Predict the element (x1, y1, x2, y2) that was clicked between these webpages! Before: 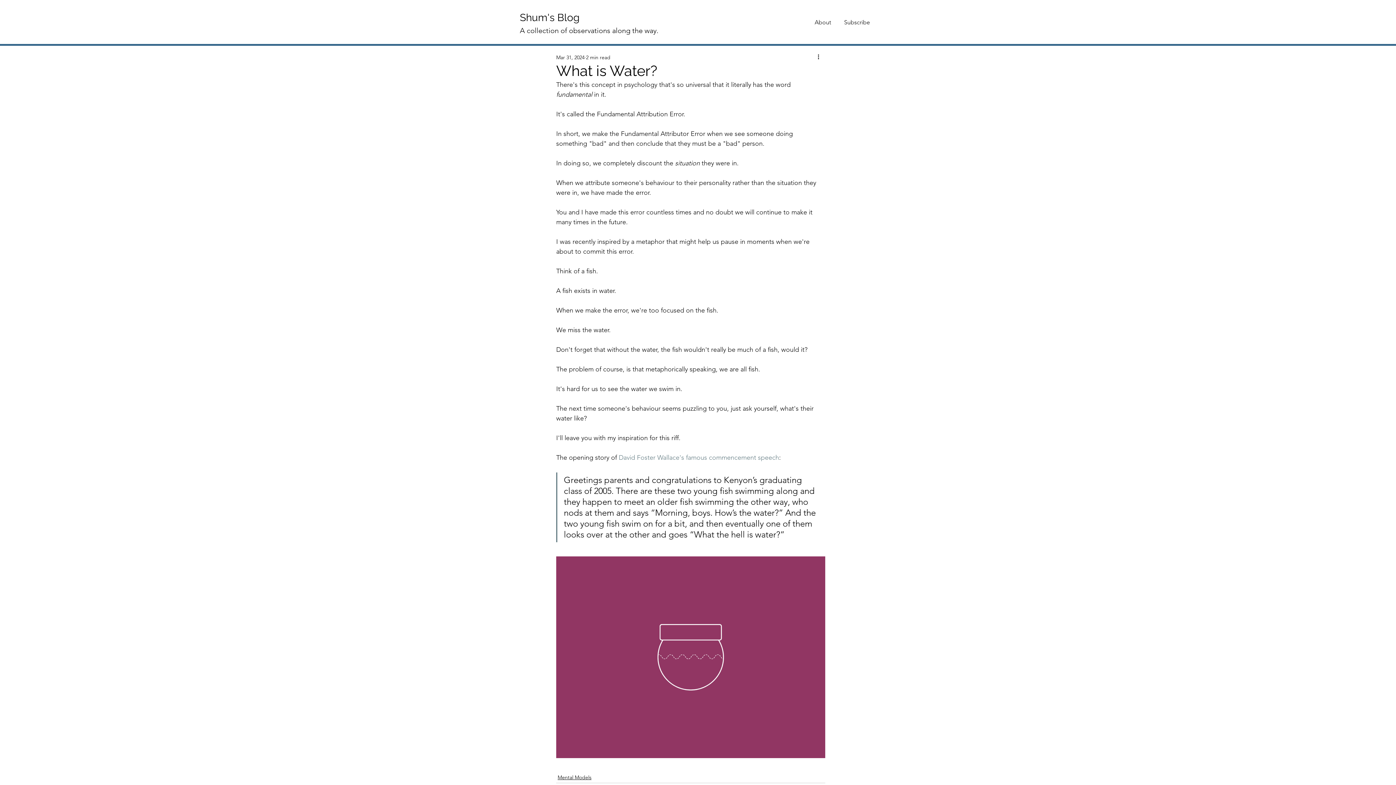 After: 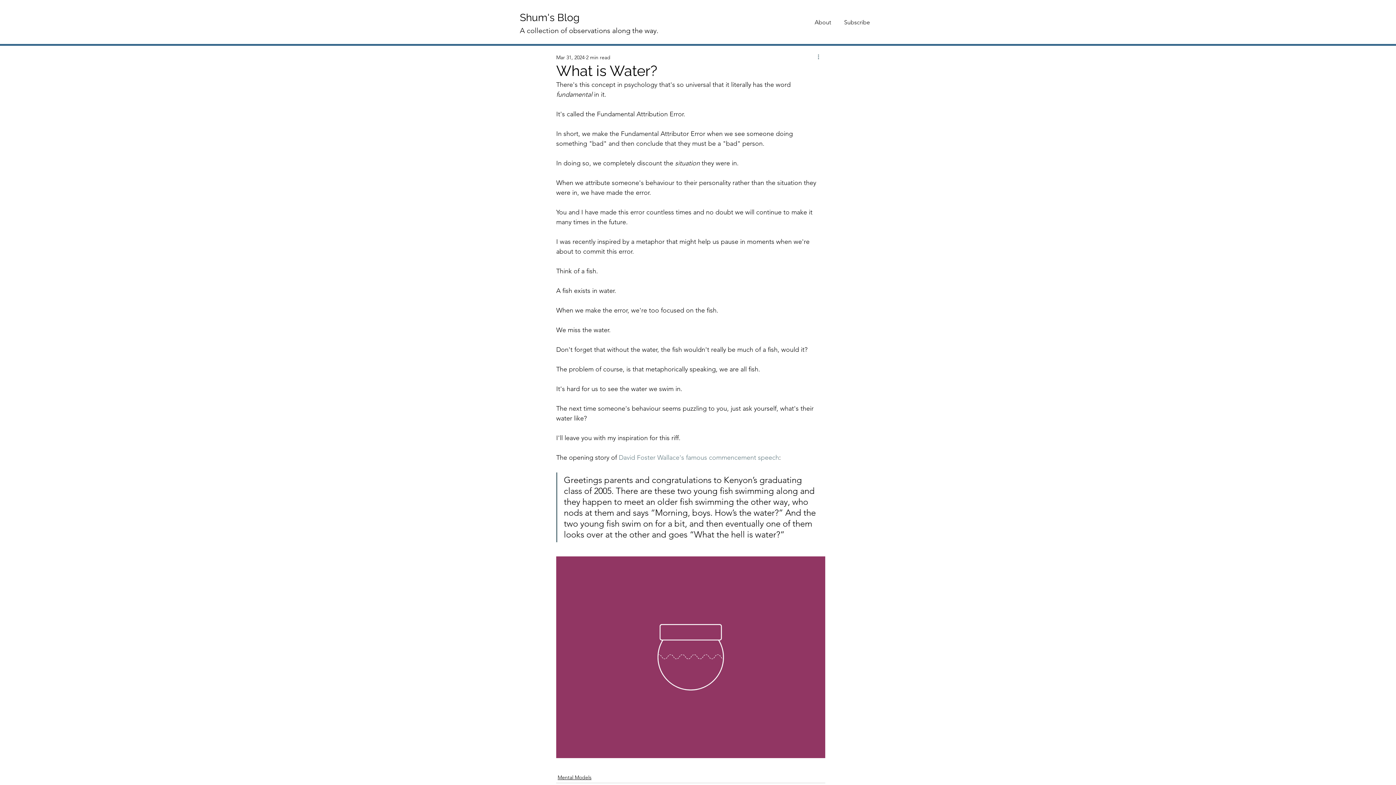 Action: bbox: (816, 53, 825, 61) label: More actions